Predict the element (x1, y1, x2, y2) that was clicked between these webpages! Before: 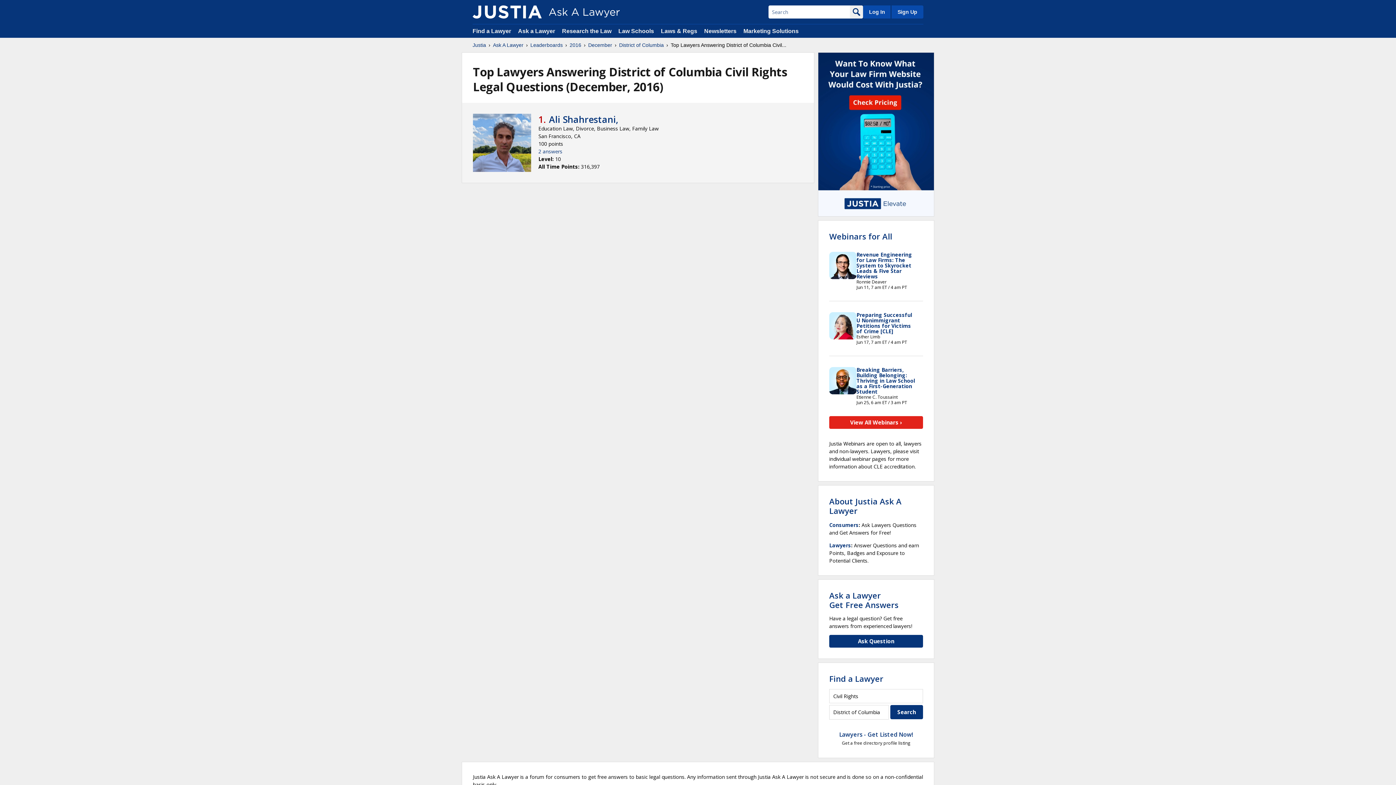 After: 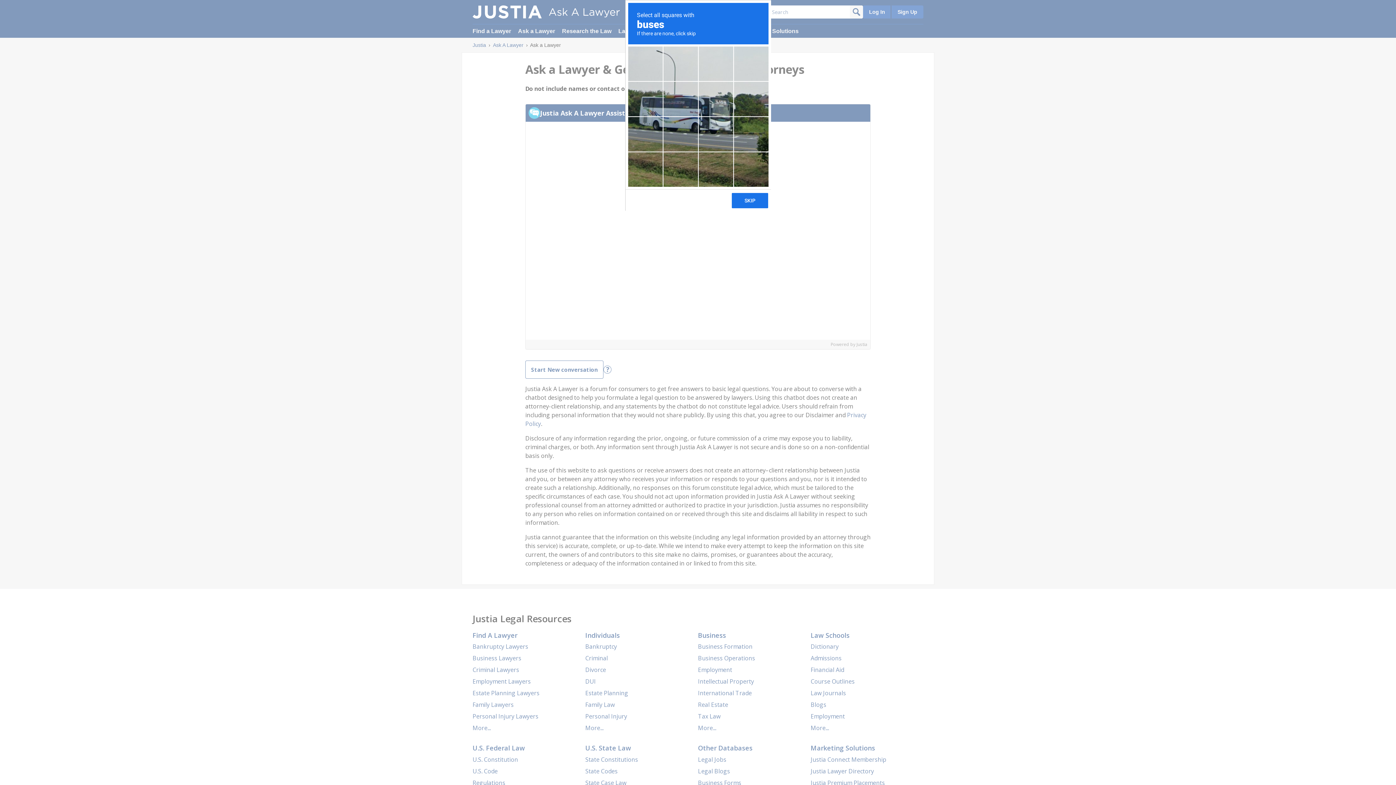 Action: bbox: (829, 635, 923, 648) label: Ask Question